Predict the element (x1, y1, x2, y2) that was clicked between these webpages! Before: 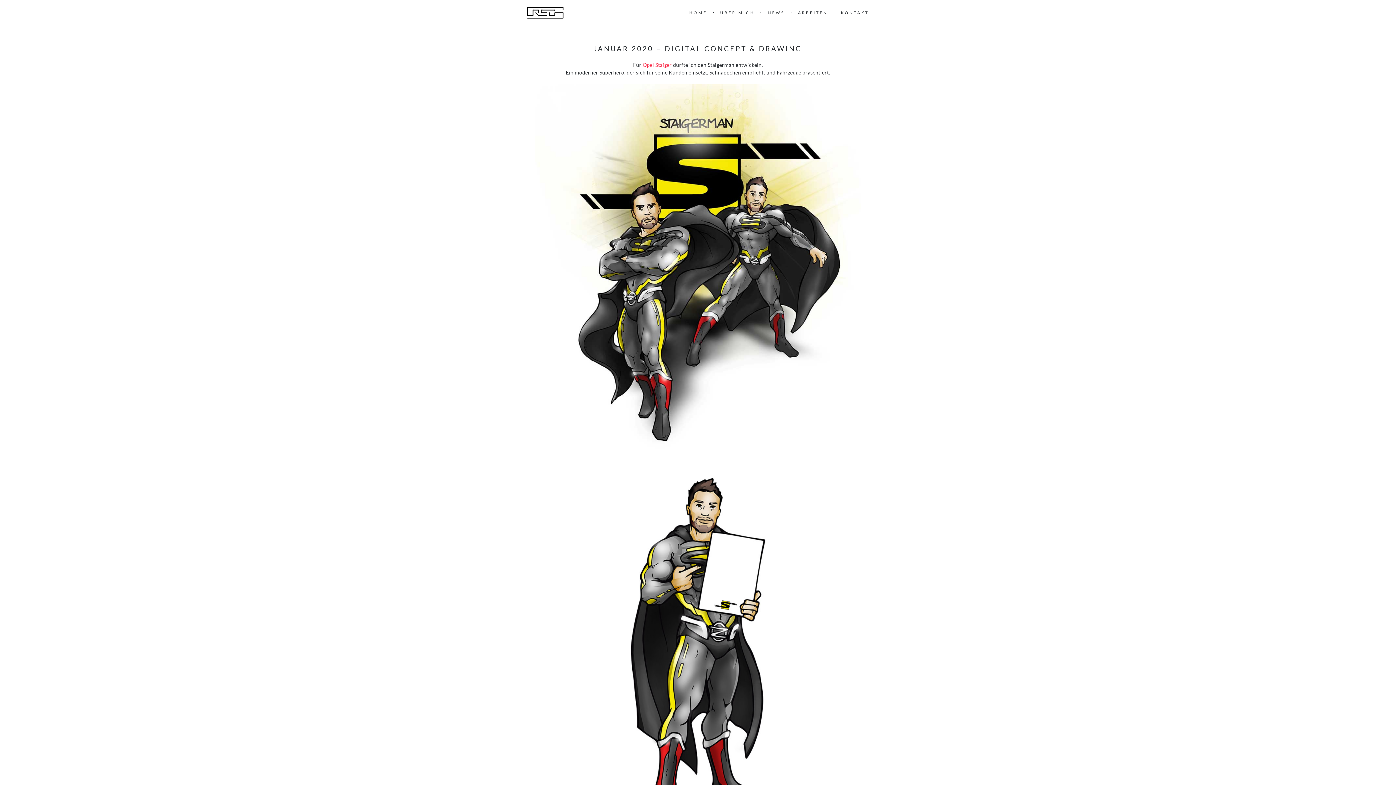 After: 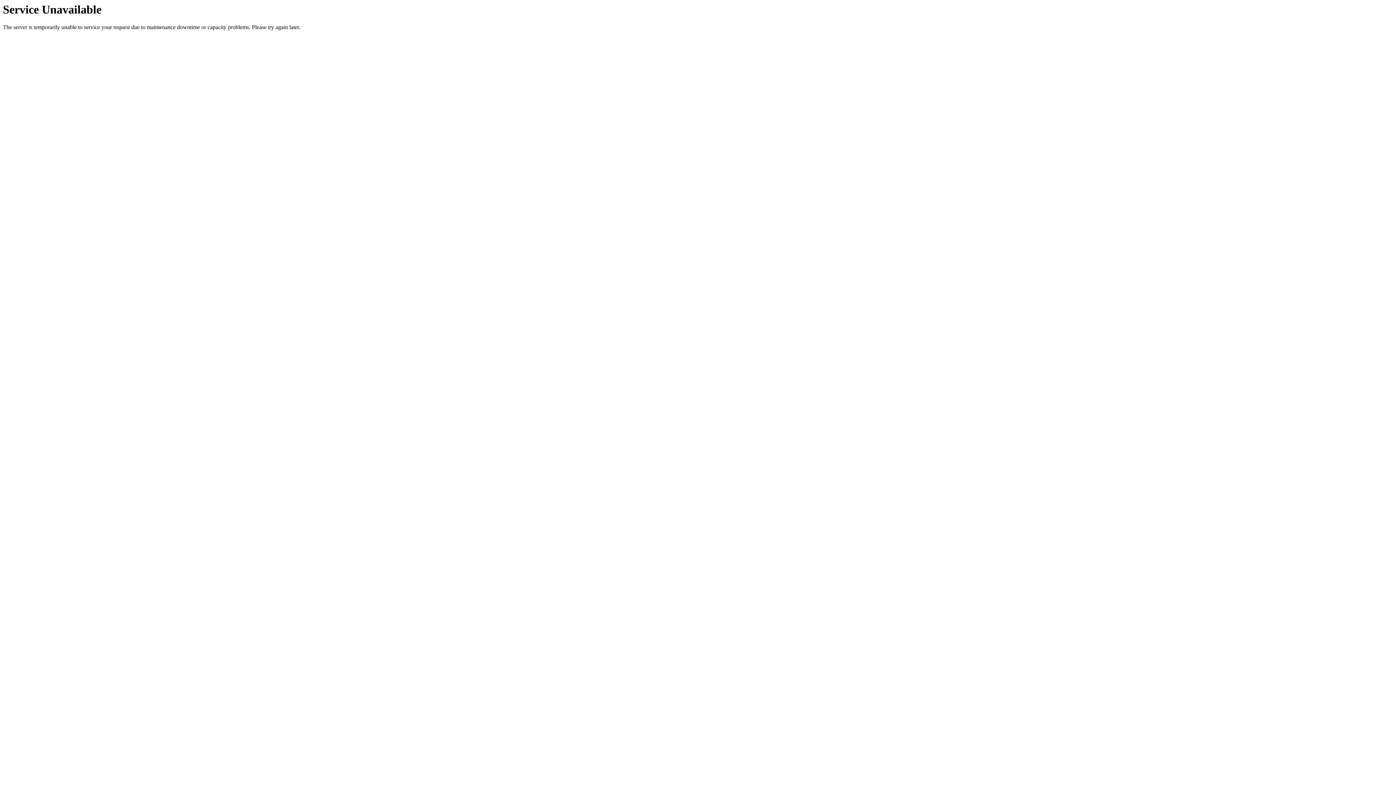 Action: bbox: (768, 10, 785, 14) label: NEWS